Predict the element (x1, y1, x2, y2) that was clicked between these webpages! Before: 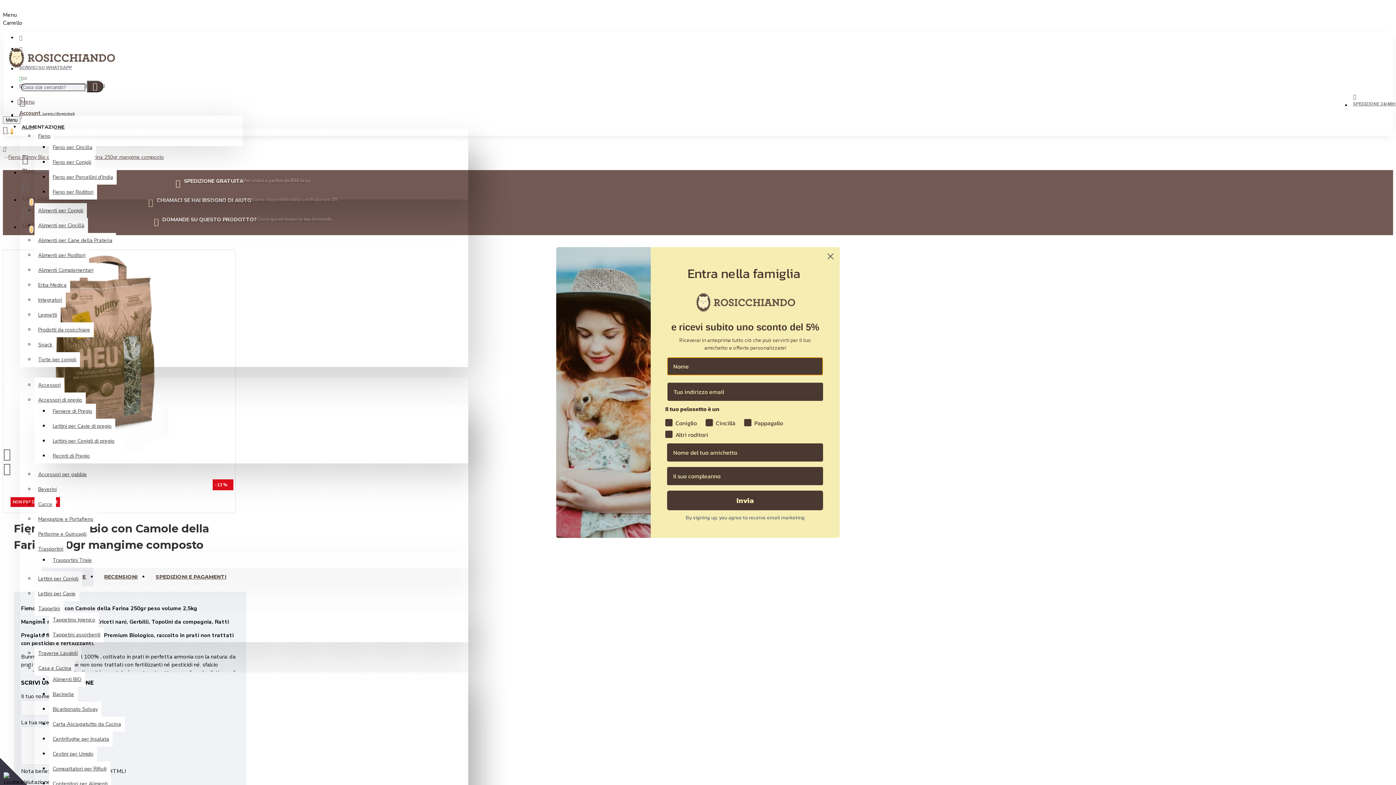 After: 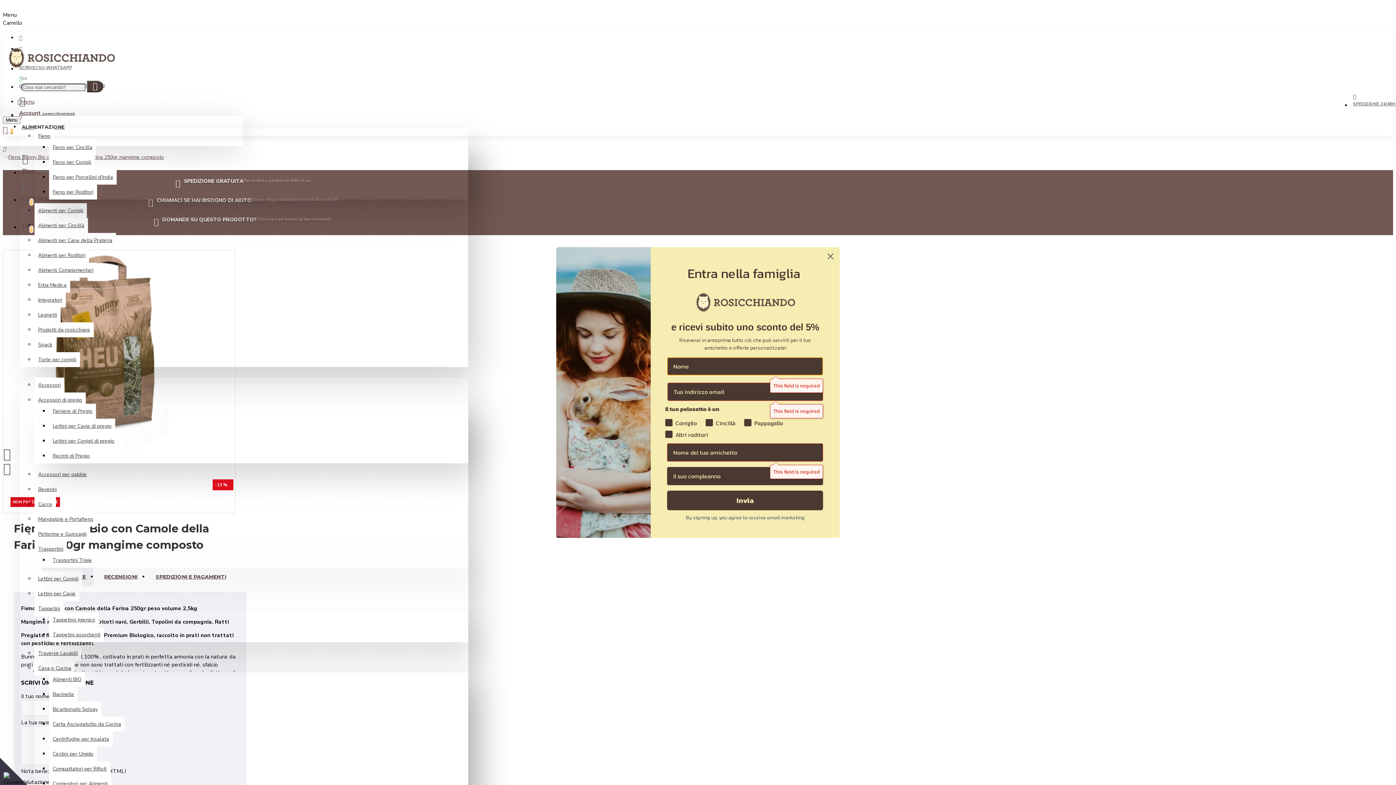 Action: label: Invia bbox: (667, 490, 823, 510)